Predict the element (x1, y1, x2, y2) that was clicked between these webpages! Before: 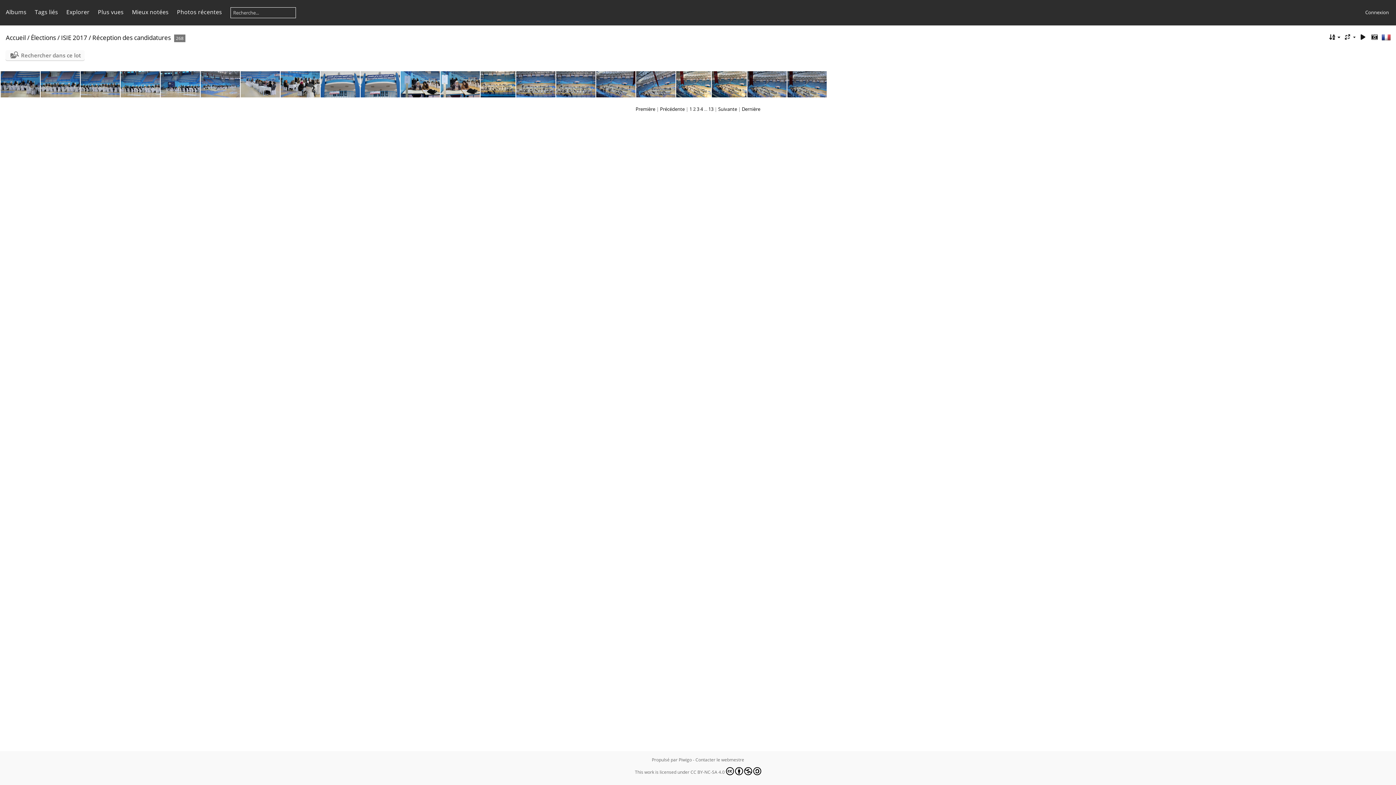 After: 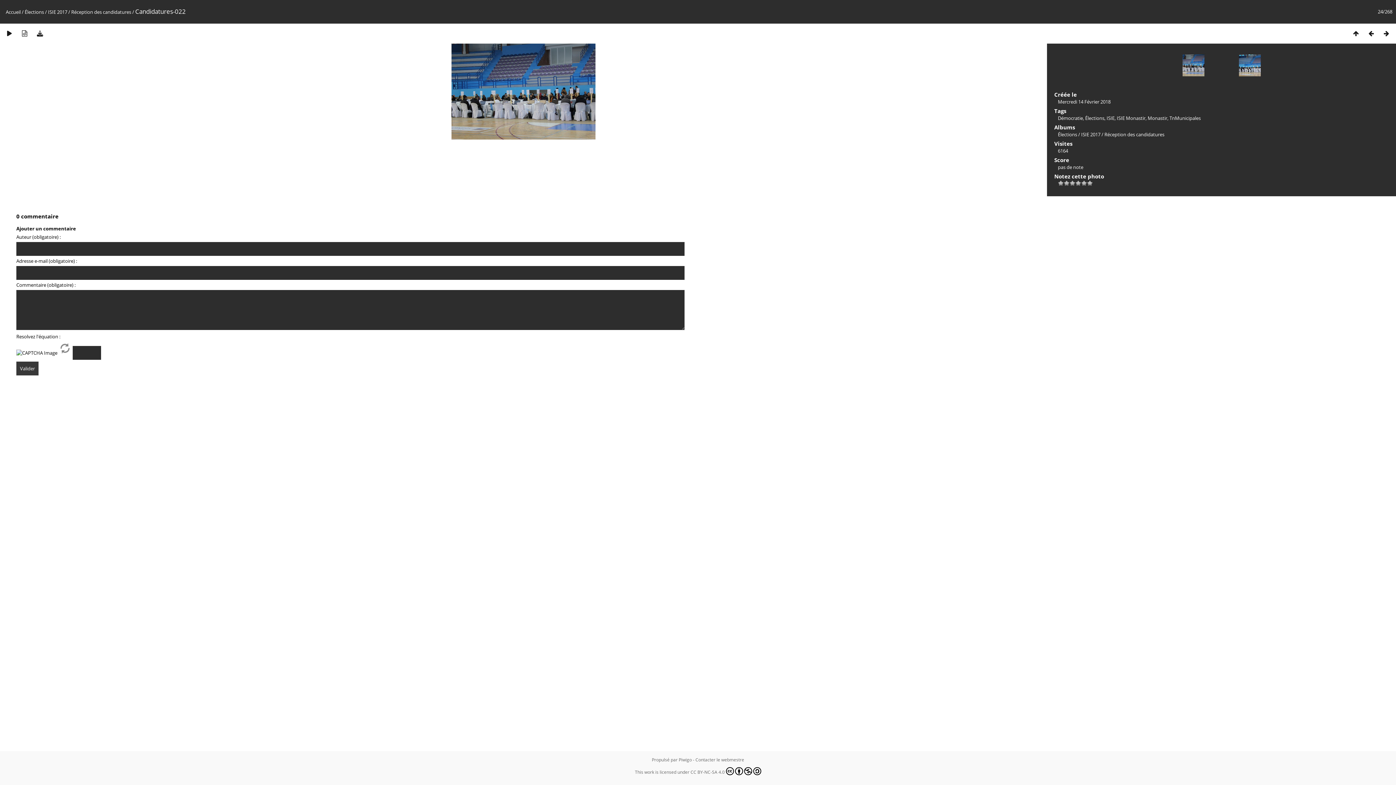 Action: bbox: (80, 71, 120, 97)